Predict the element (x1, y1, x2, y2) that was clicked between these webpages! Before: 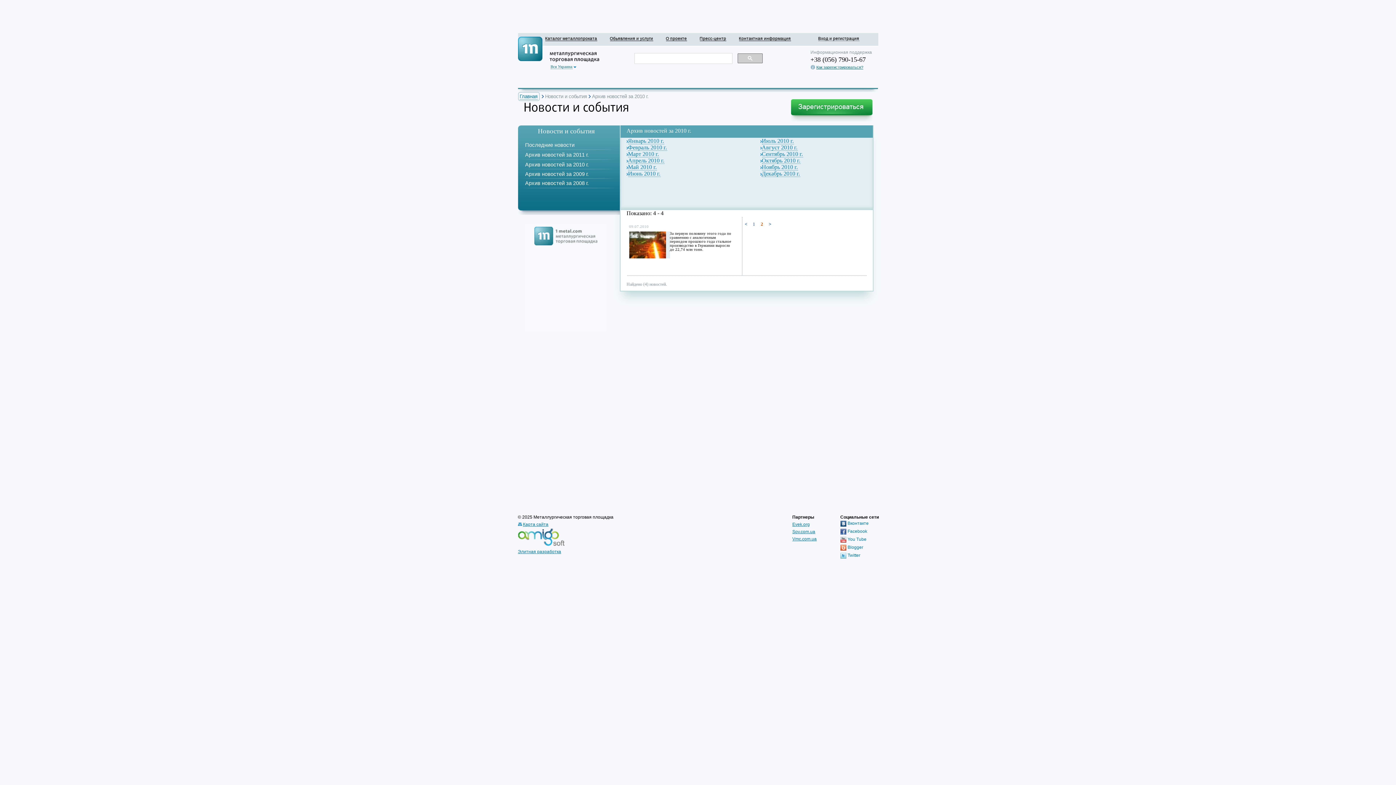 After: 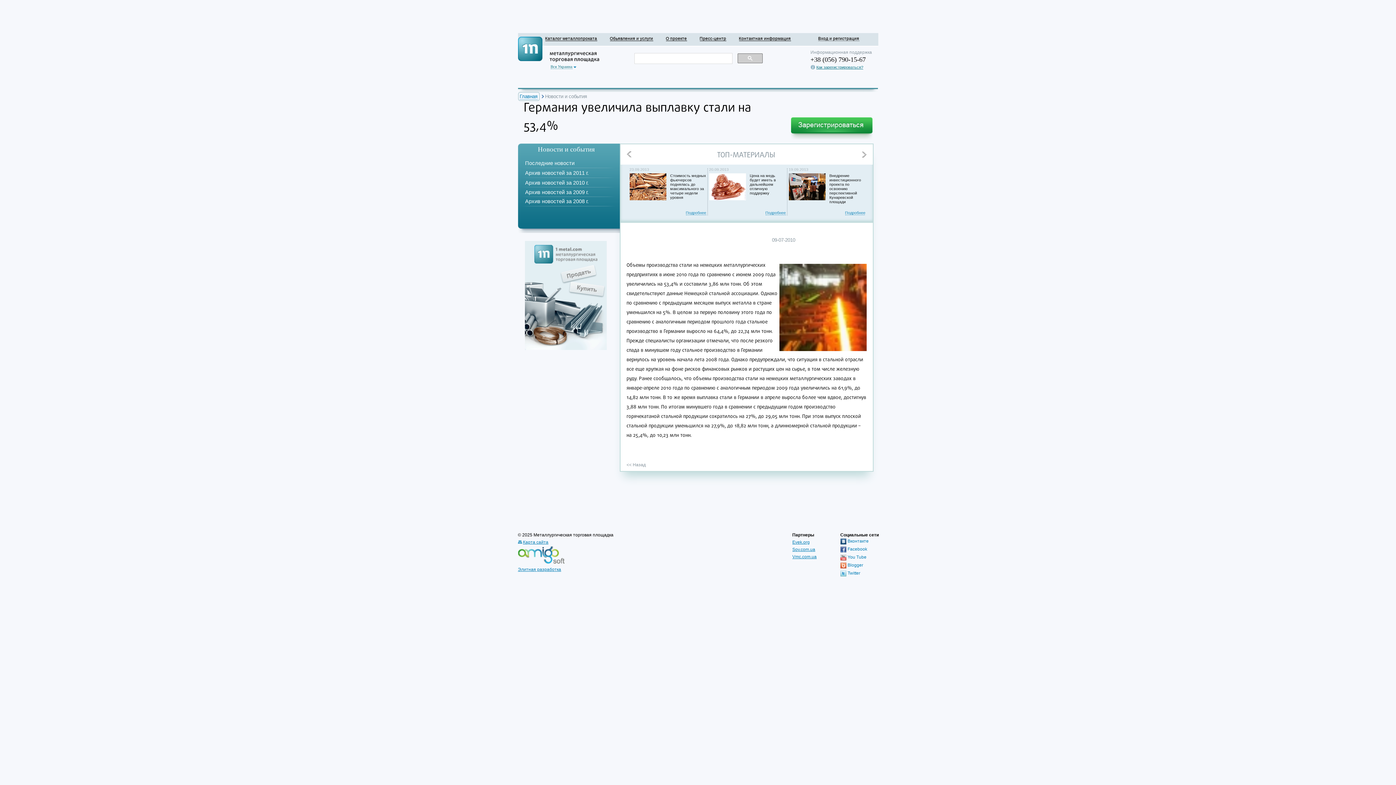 Action: label: За первую половину этого года по сравнению с аналогичным периодом прошлого года стальное производство в Германии выросло до 22,74 млн тонн. bbox: (670, 231, 731, 251)